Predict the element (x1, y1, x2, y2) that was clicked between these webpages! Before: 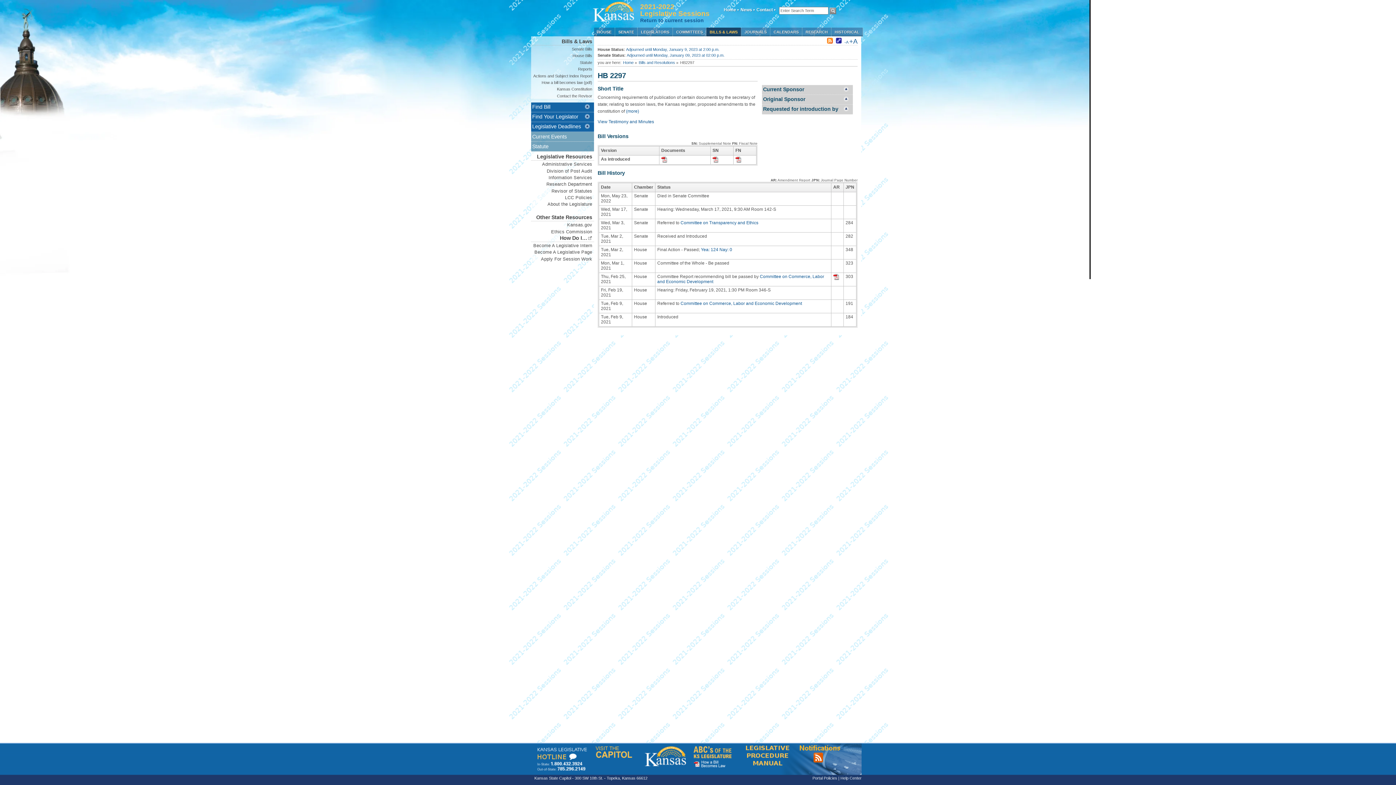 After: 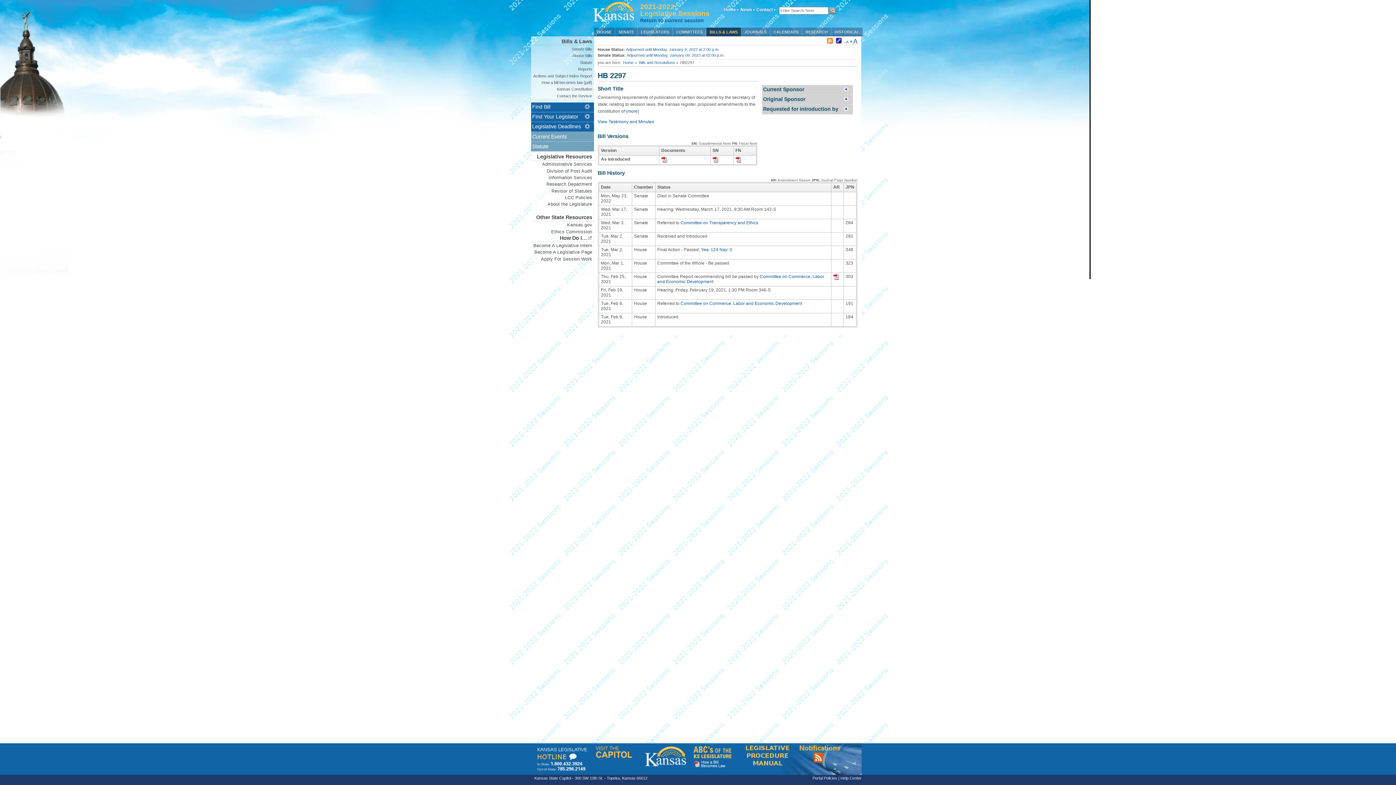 Action: bbox: (645, 742, 689, 748)